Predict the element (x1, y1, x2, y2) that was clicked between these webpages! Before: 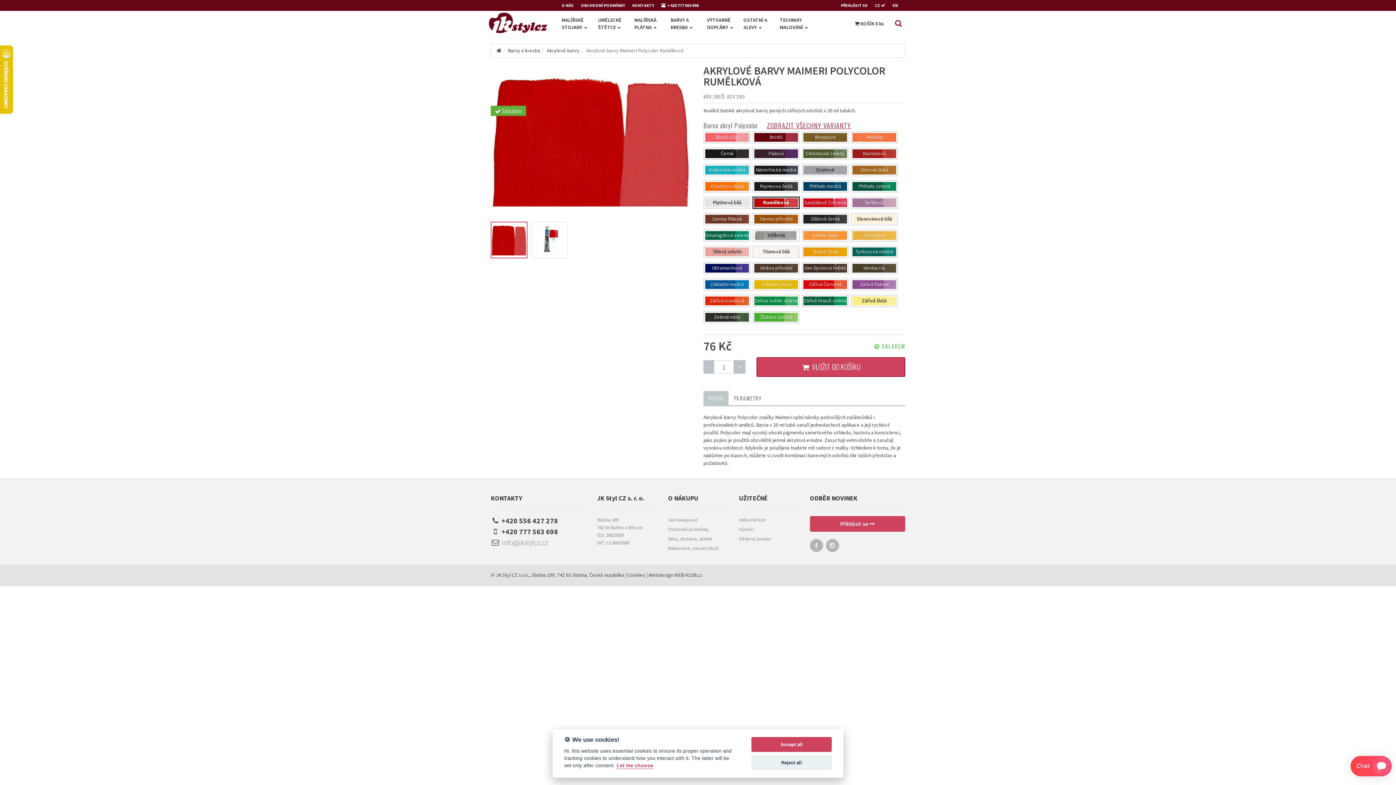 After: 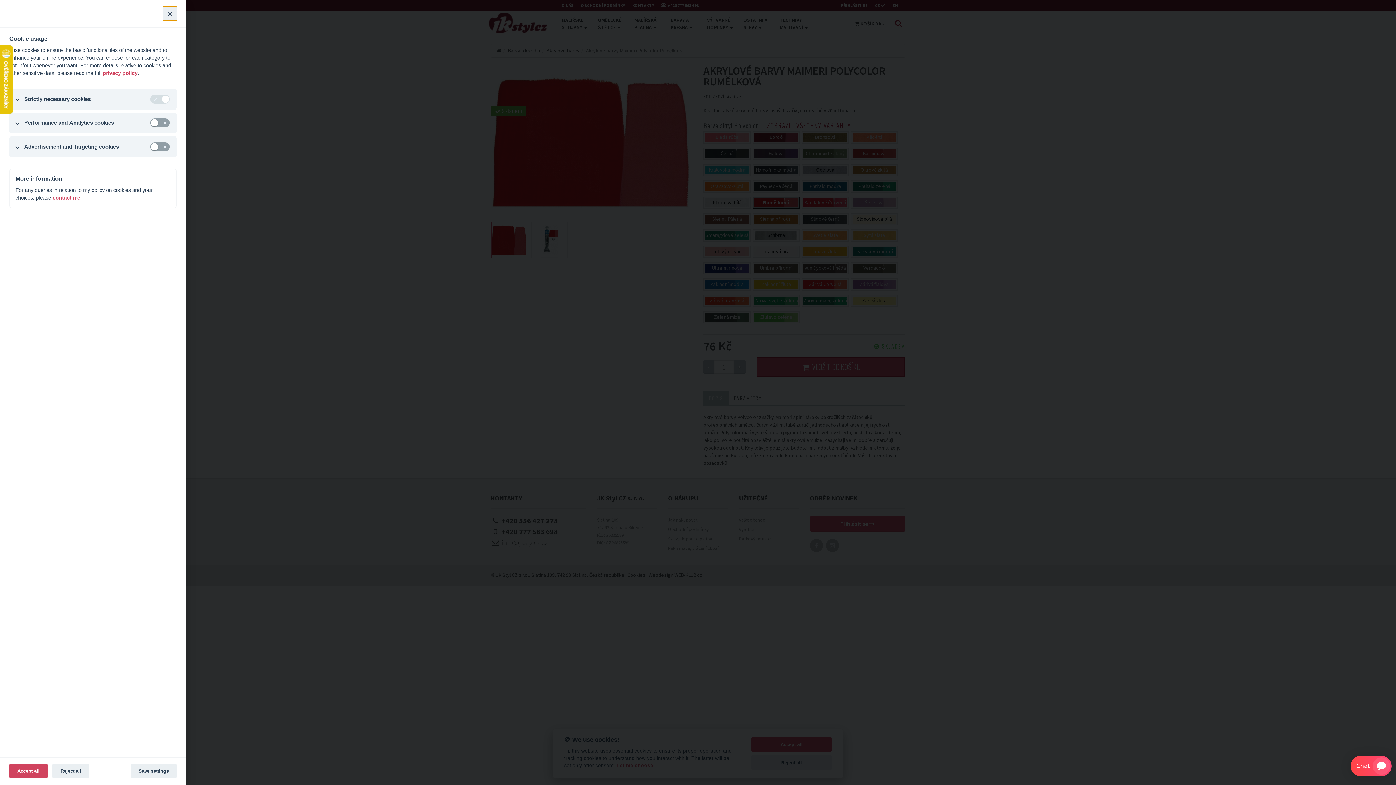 Action: label: Let me choose bbox: (616, 763, 653, 769)